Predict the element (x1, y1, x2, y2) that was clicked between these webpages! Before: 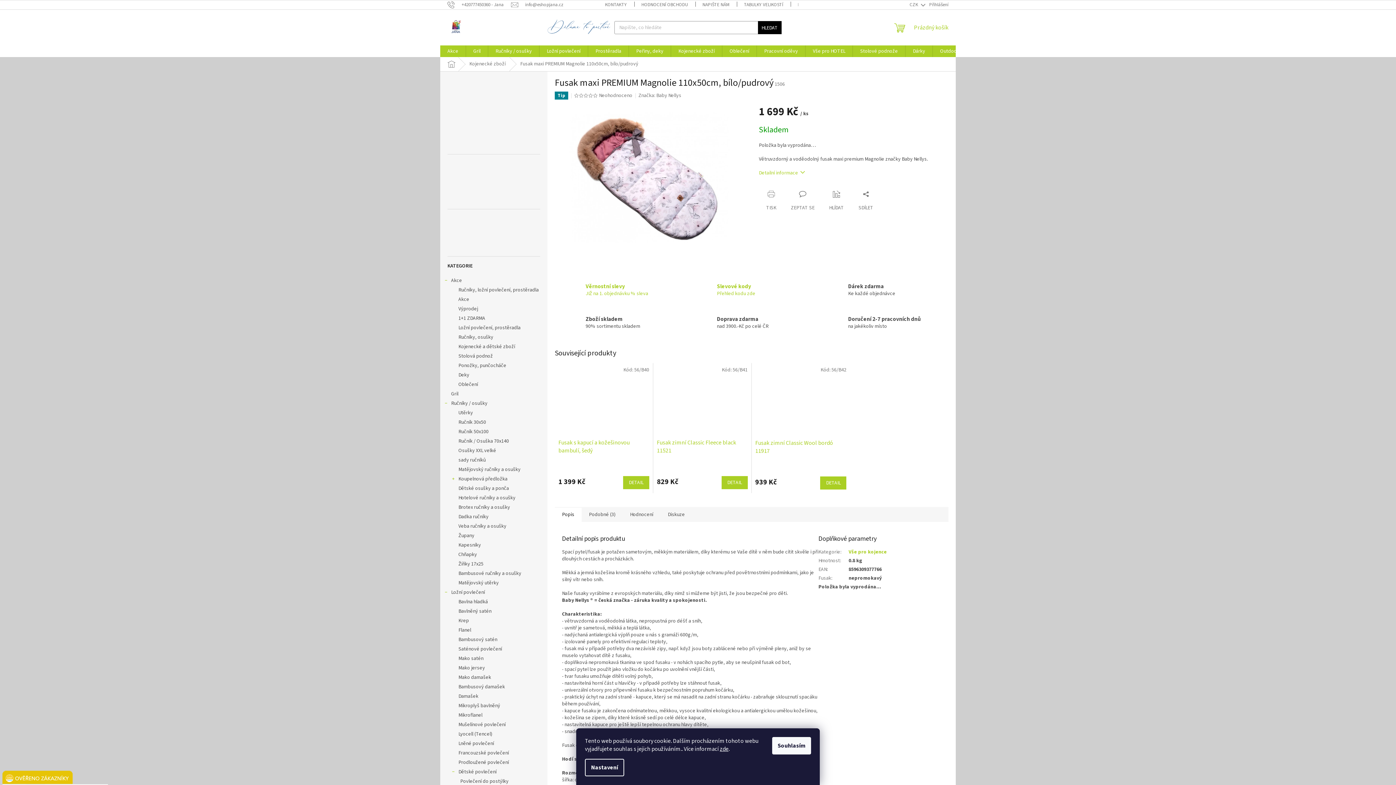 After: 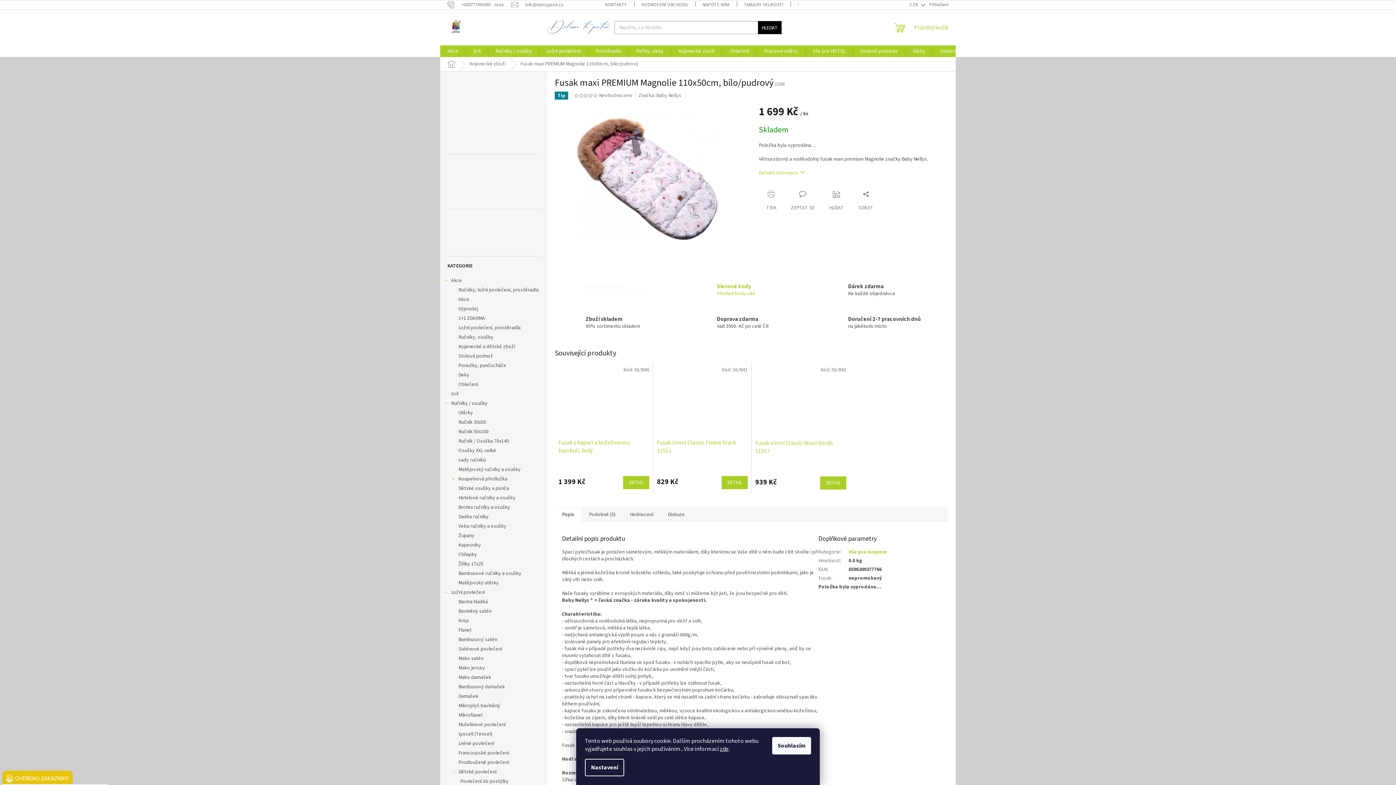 Action: label: Věrnostní slevy
JIŽ na 1. objednávku % sleva bbox: (554, 282, 652, 298)